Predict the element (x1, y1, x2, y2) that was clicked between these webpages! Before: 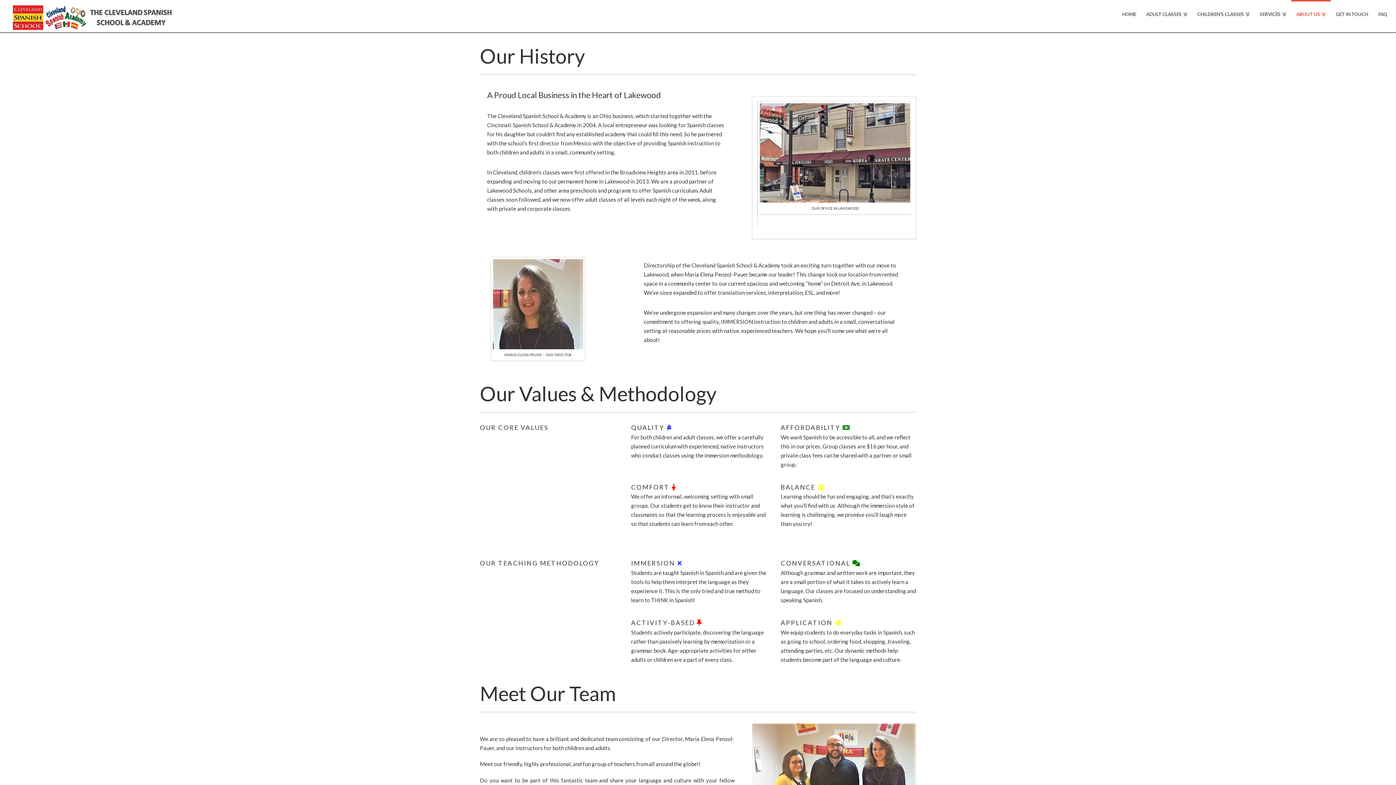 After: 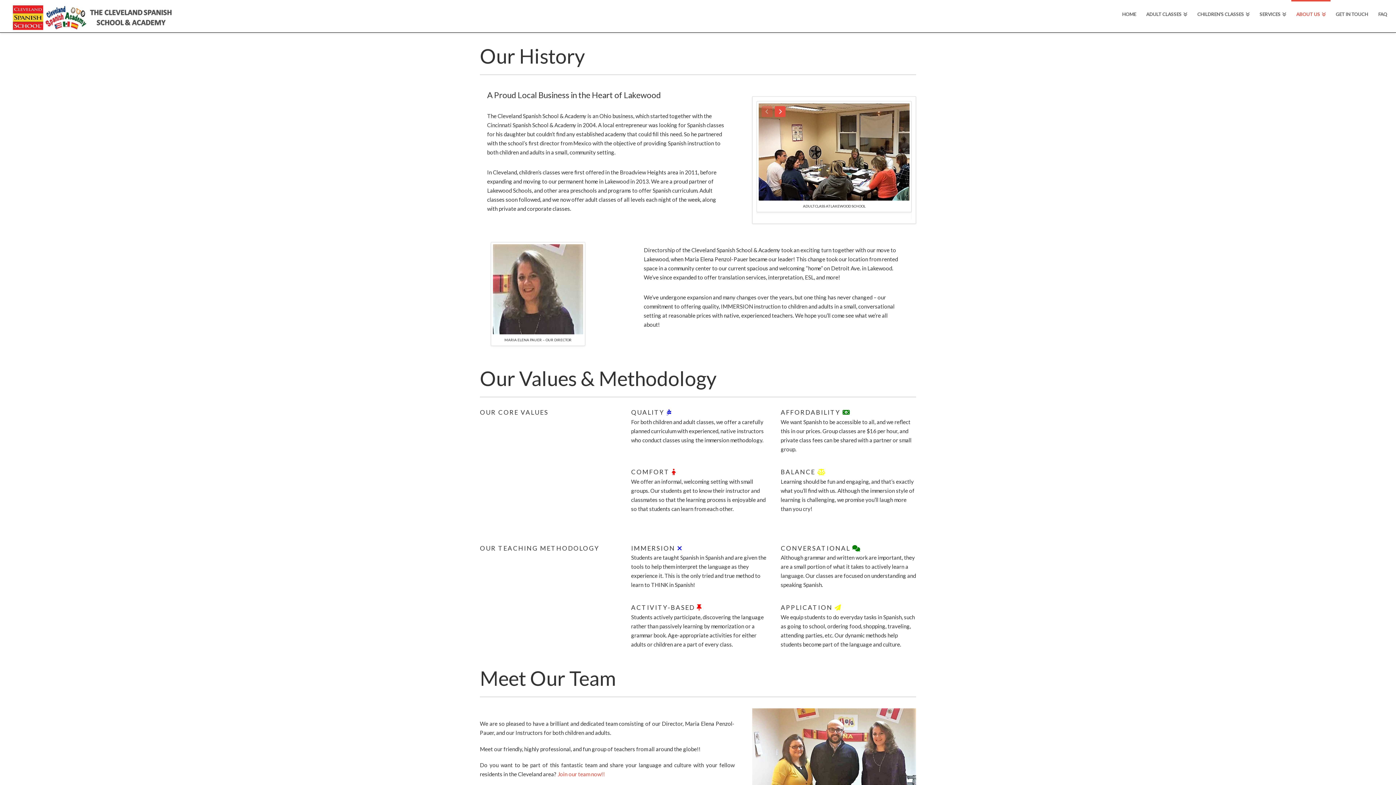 Action: bbox: (774, 106, 785, 116)